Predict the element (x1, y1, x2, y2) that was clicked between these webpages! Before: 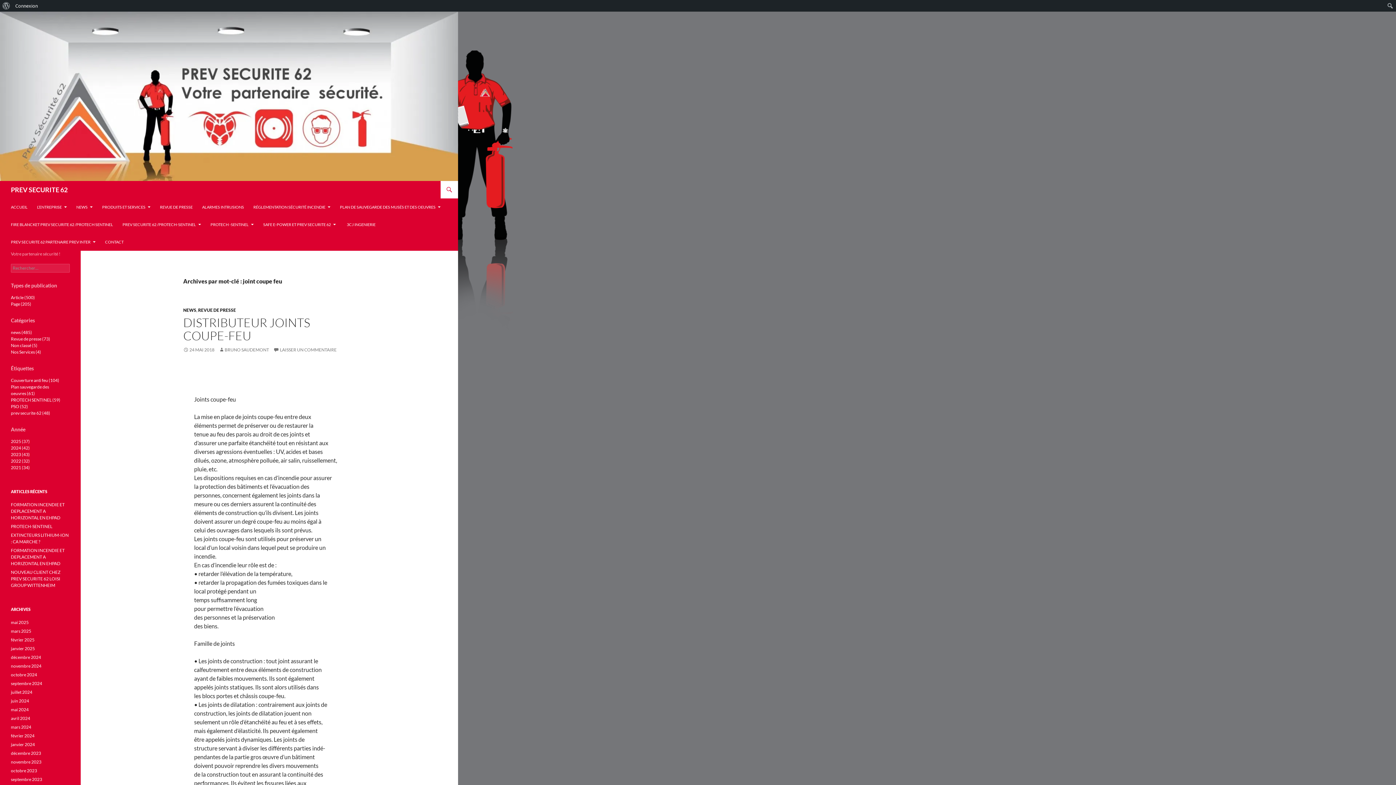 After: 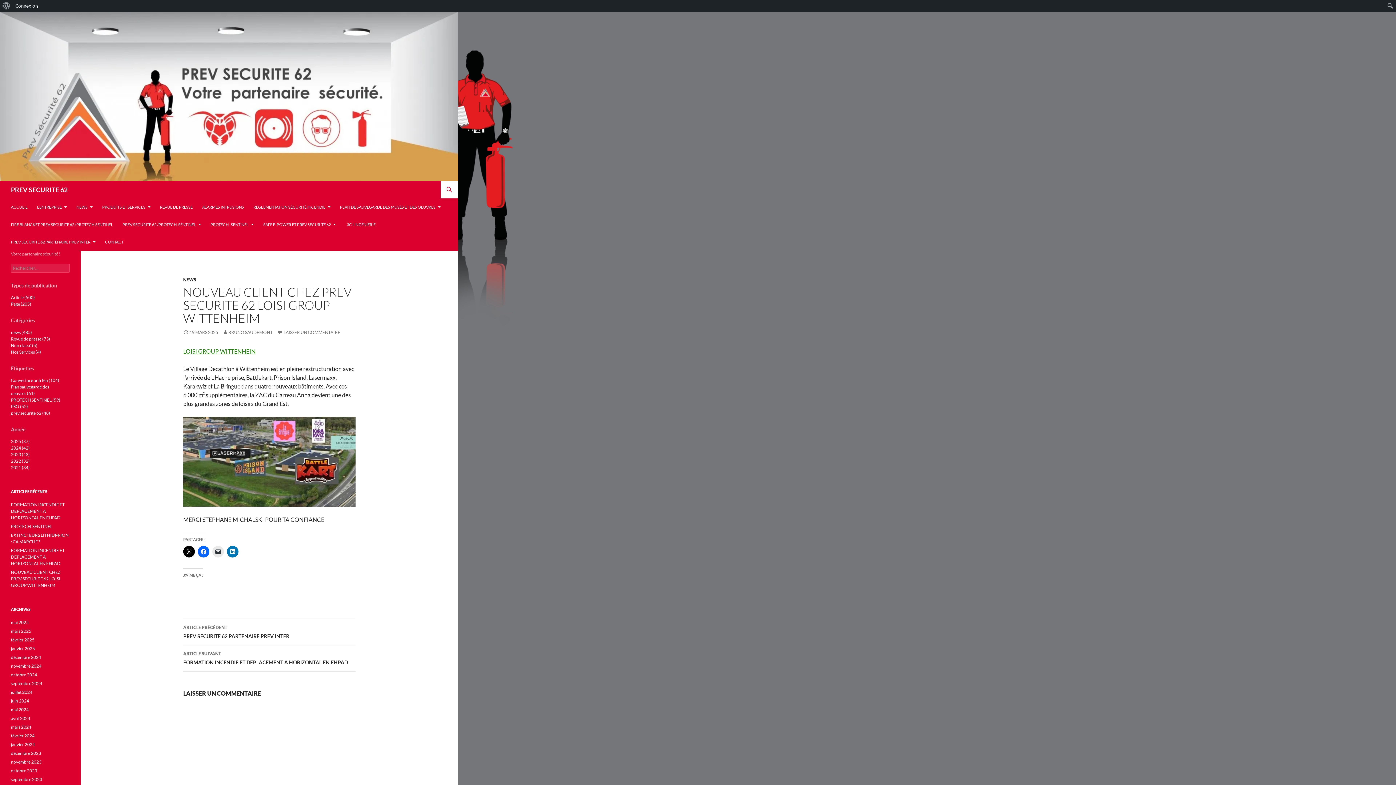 Action: label: NOUVEAU CLIENT CHEZ PREV SECURITE 62 LOISI GROUP WITTENHEIM bbox: (10, 569, 60, 588)